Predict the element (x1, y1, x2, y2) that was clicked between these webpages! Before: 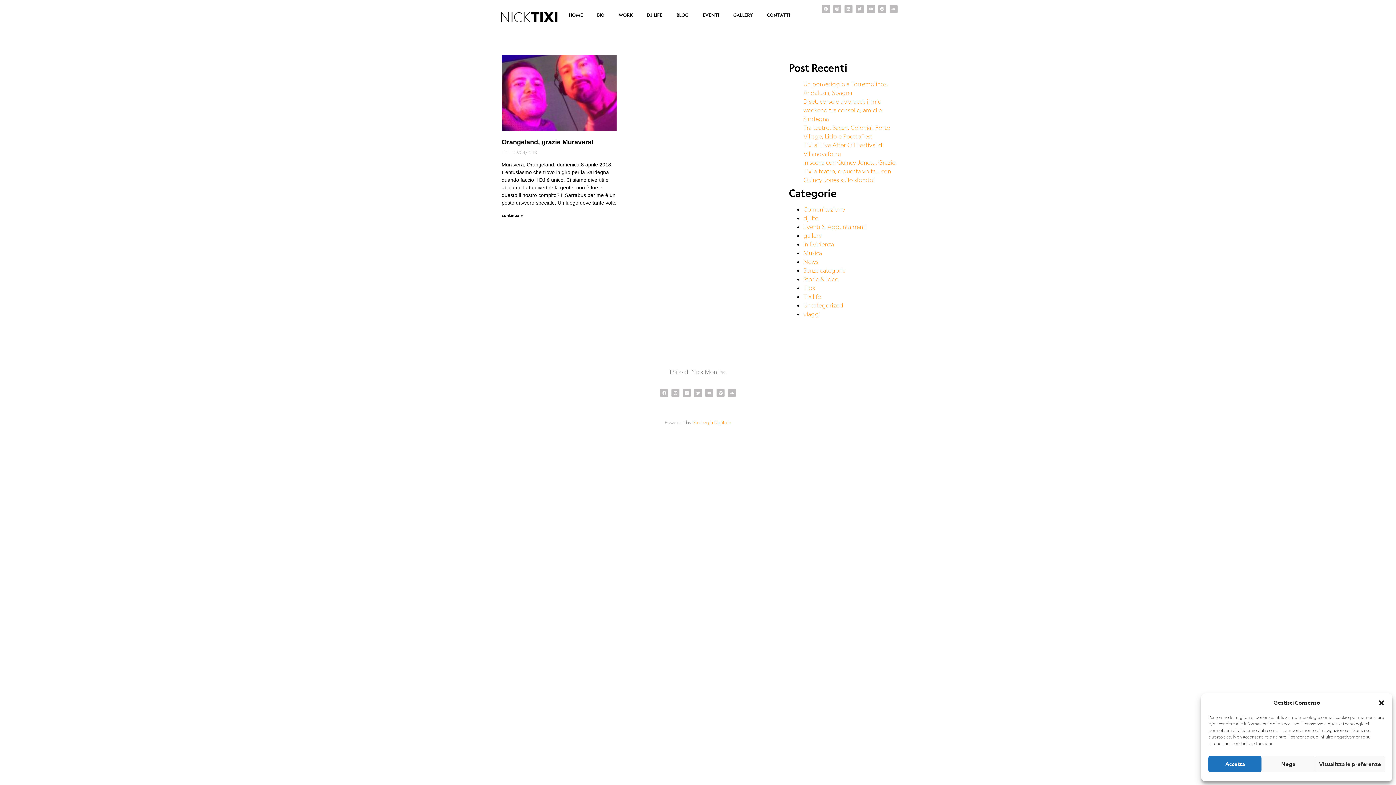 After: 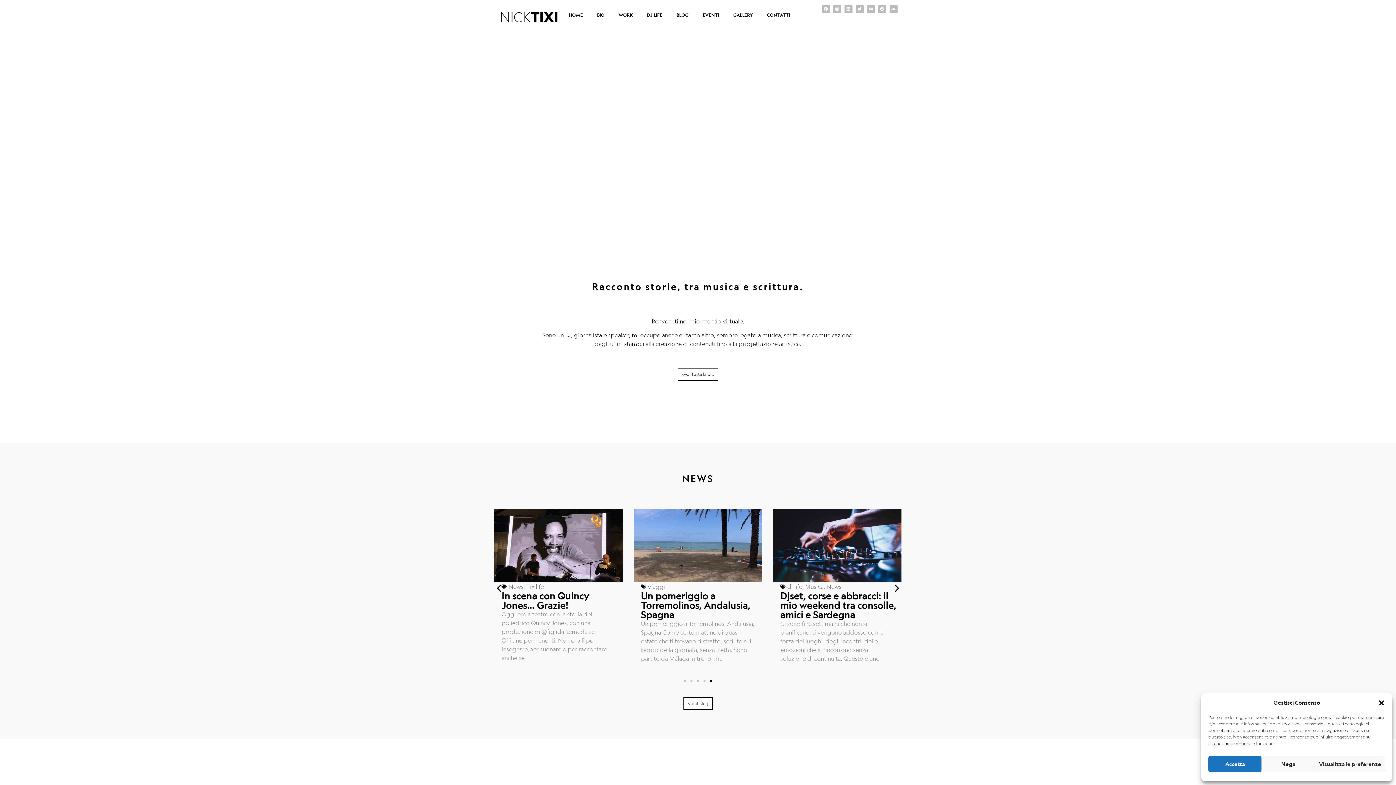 Action: bbox: (497, 7, 563, 26)